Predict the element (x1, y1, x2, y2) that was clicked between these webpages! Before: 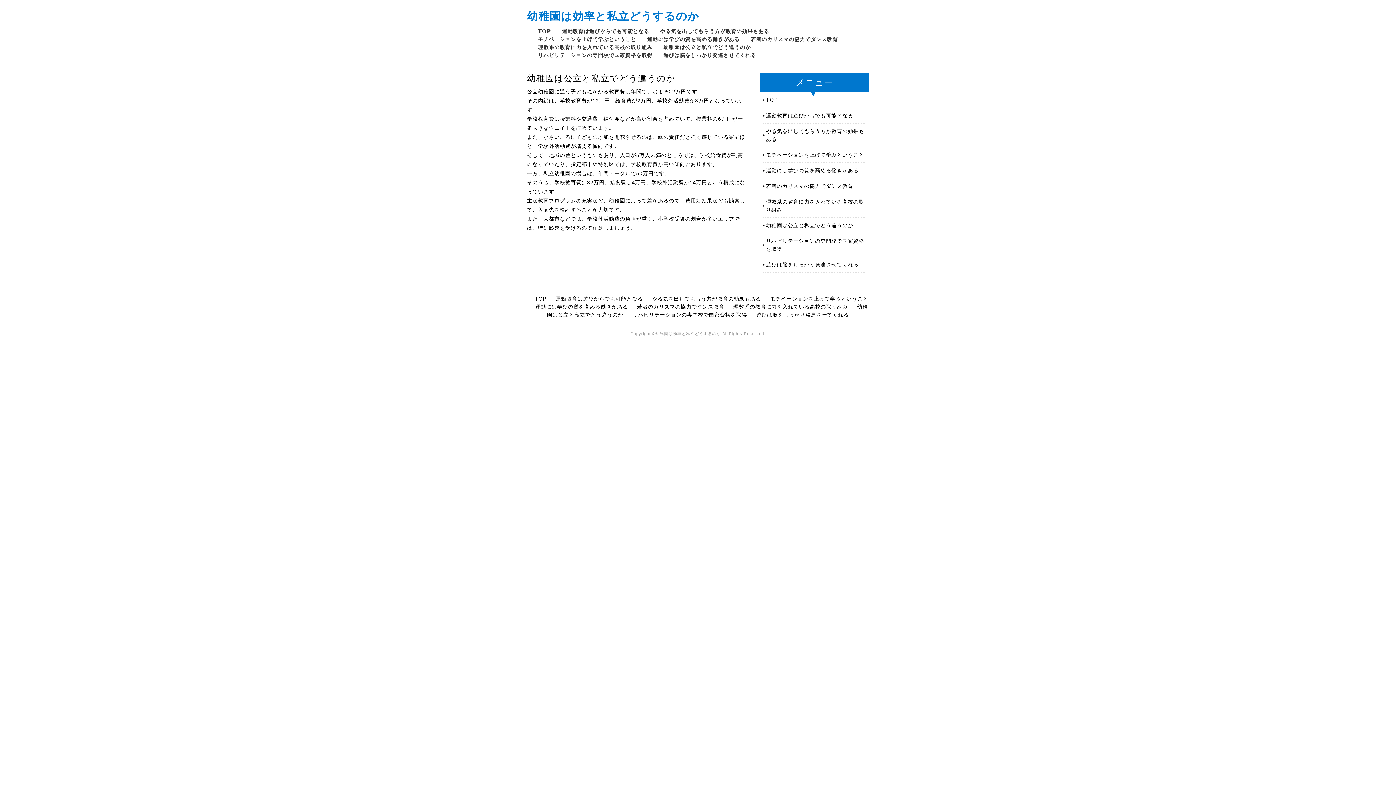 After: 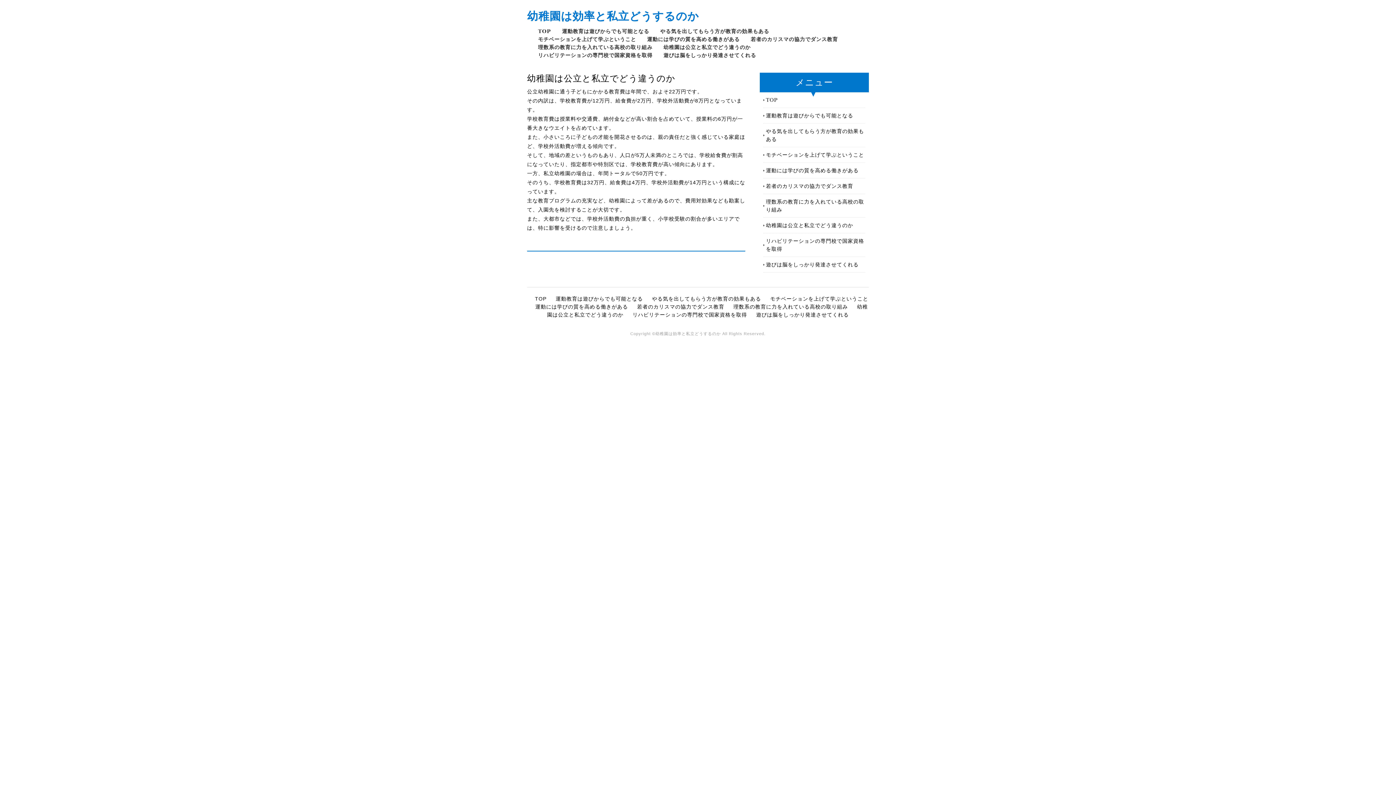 Action: bbox: (663, 43, 750, 51) label: 幼稚園は公立と私立でどう違うのか